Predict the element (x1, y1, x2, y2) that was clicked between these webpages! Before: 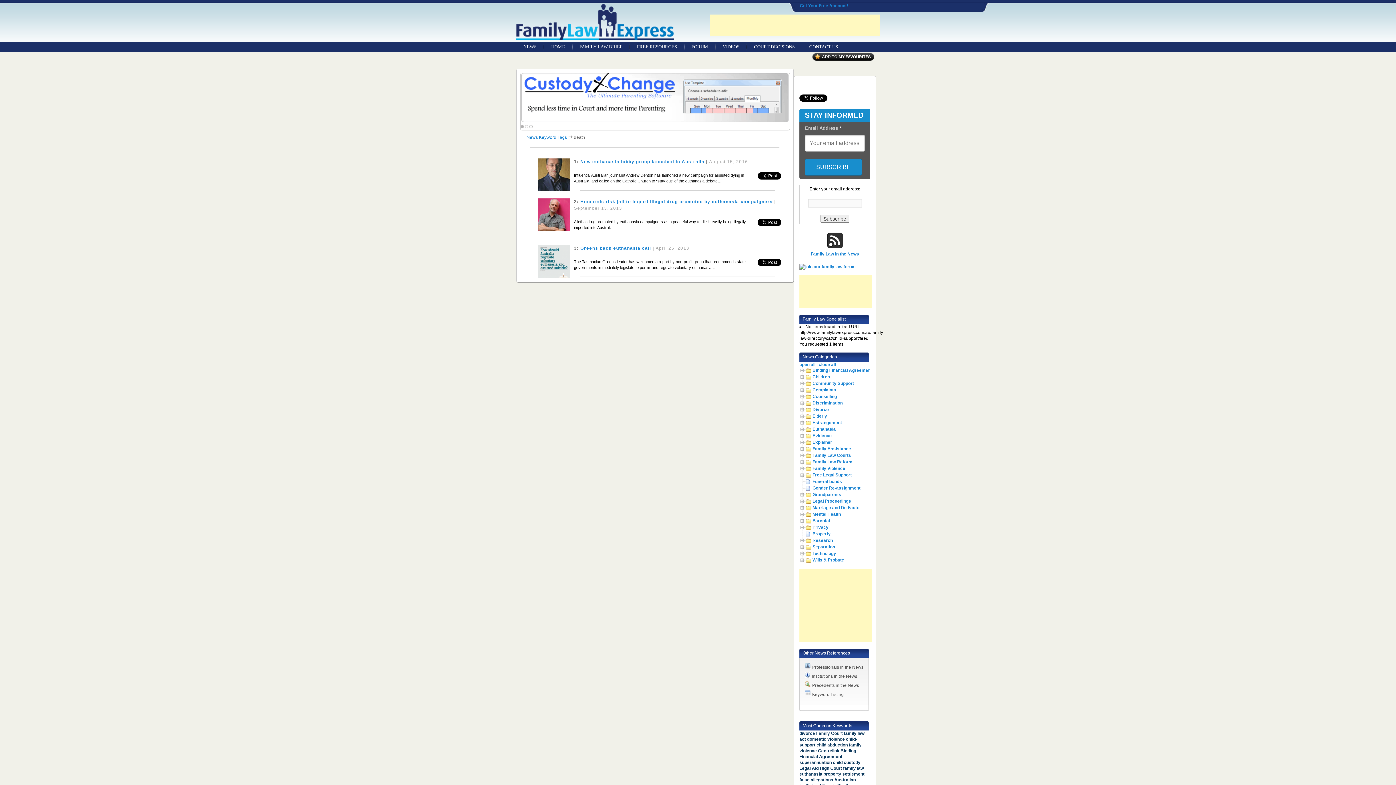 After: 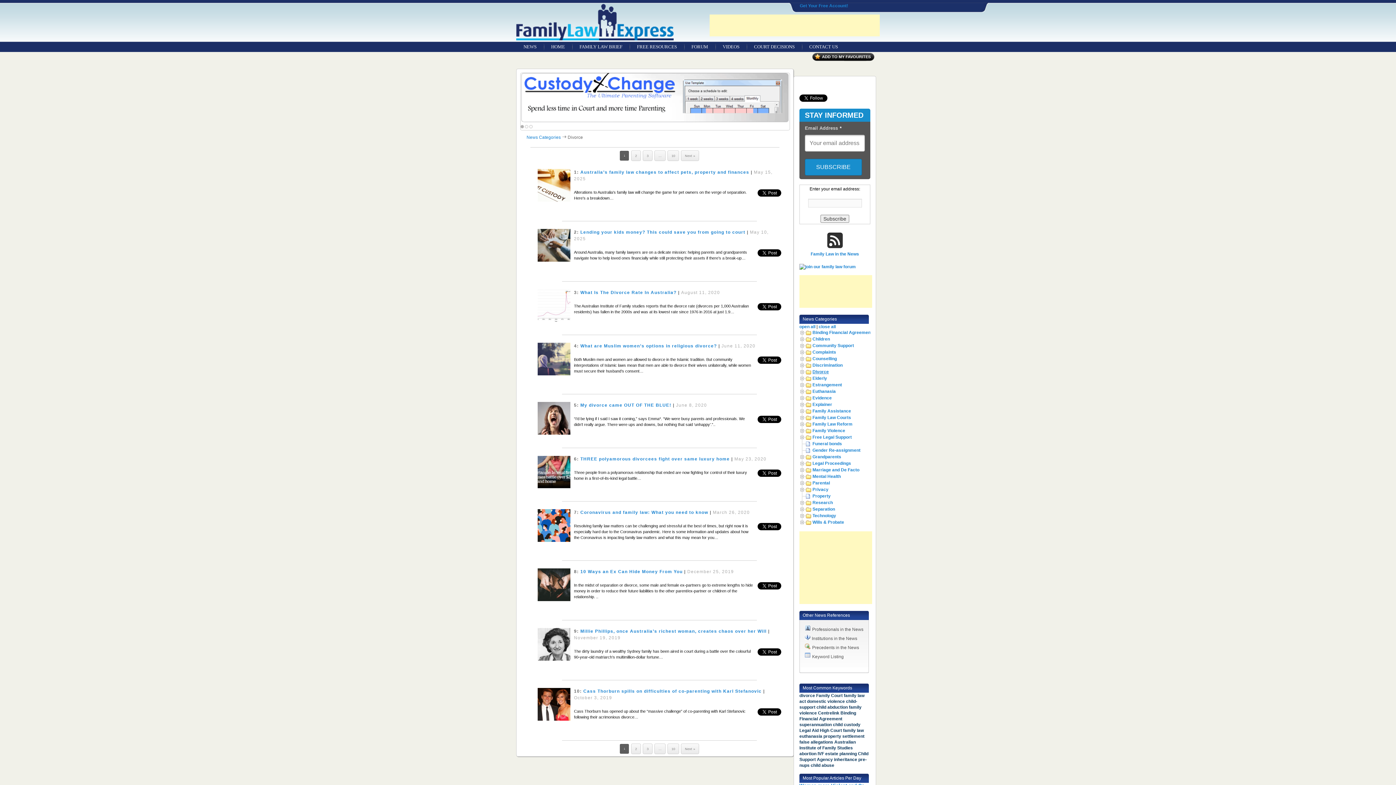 Action: bbox: (812, 407, 829, 412) label: Divorce